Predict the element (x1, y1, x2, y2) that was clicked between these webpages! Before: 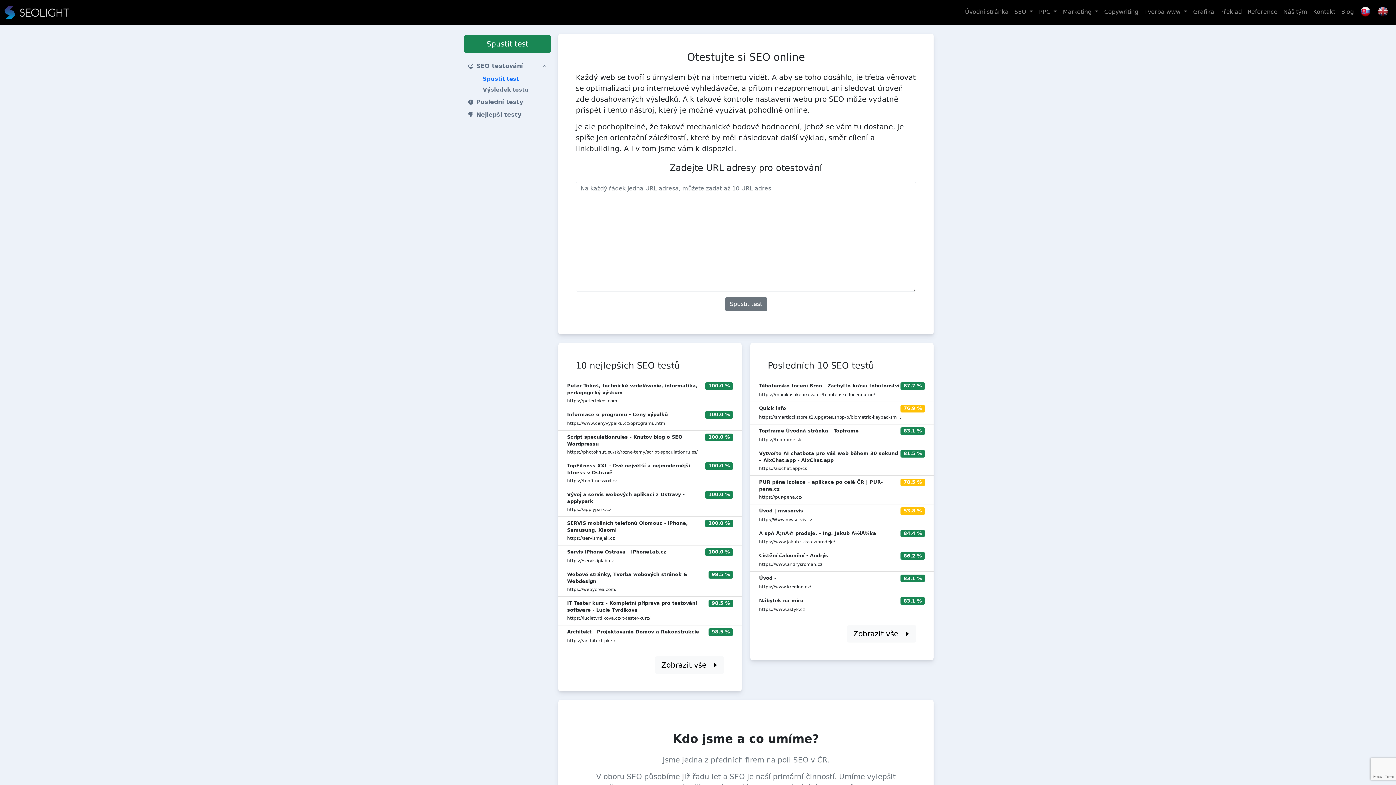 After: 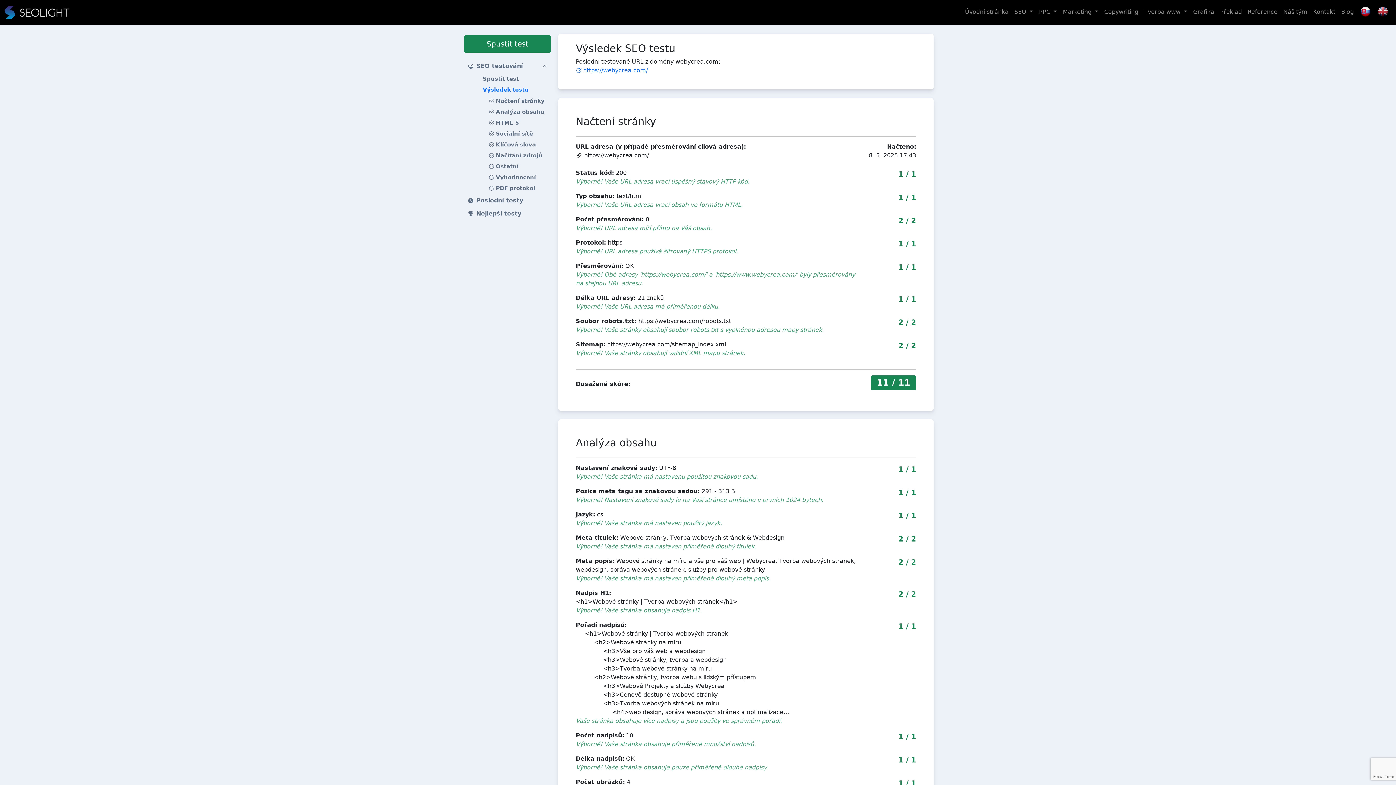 Action: label: Webové stránky, Tvorba webových stránek & Webdesign
98.5 %
https://webycrea.com/ bbox: (558, 568, 741, 596)